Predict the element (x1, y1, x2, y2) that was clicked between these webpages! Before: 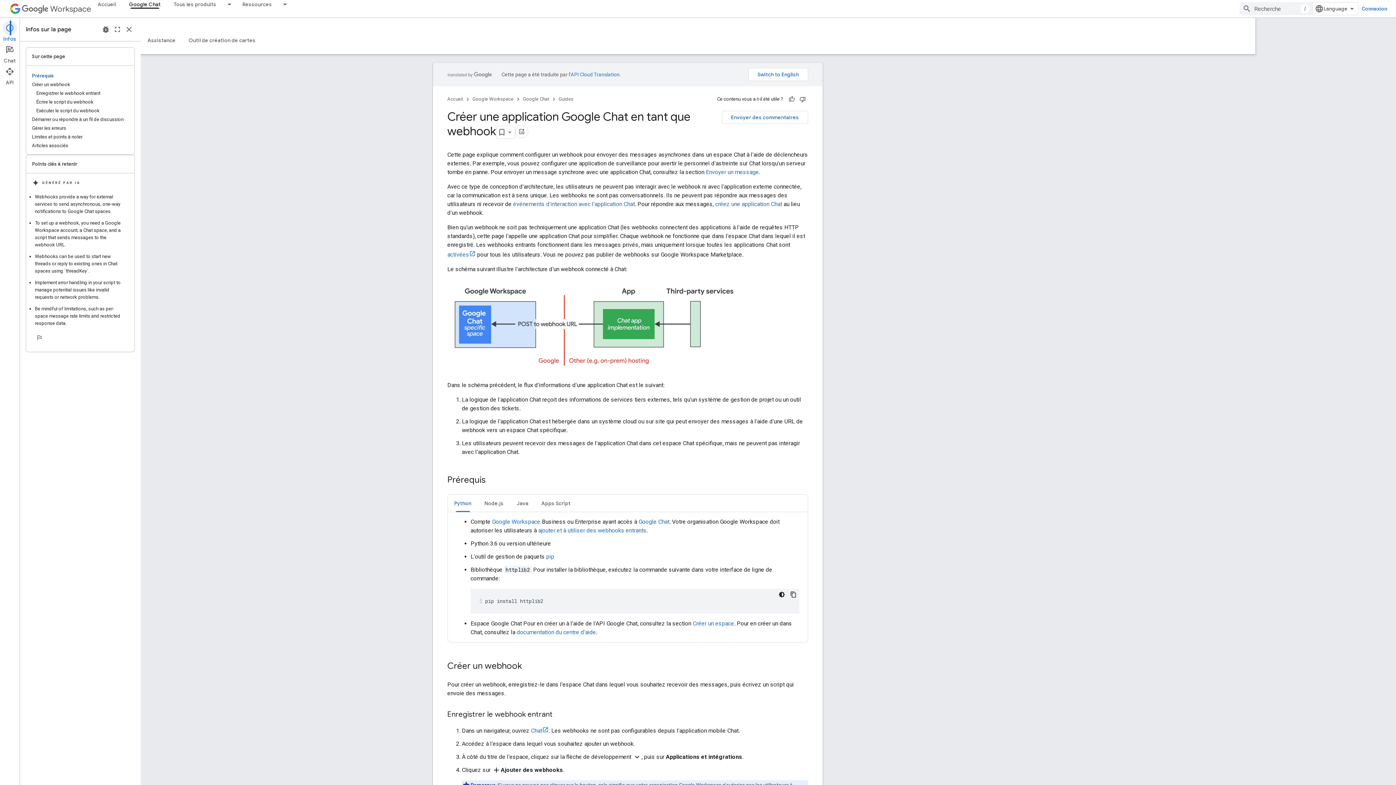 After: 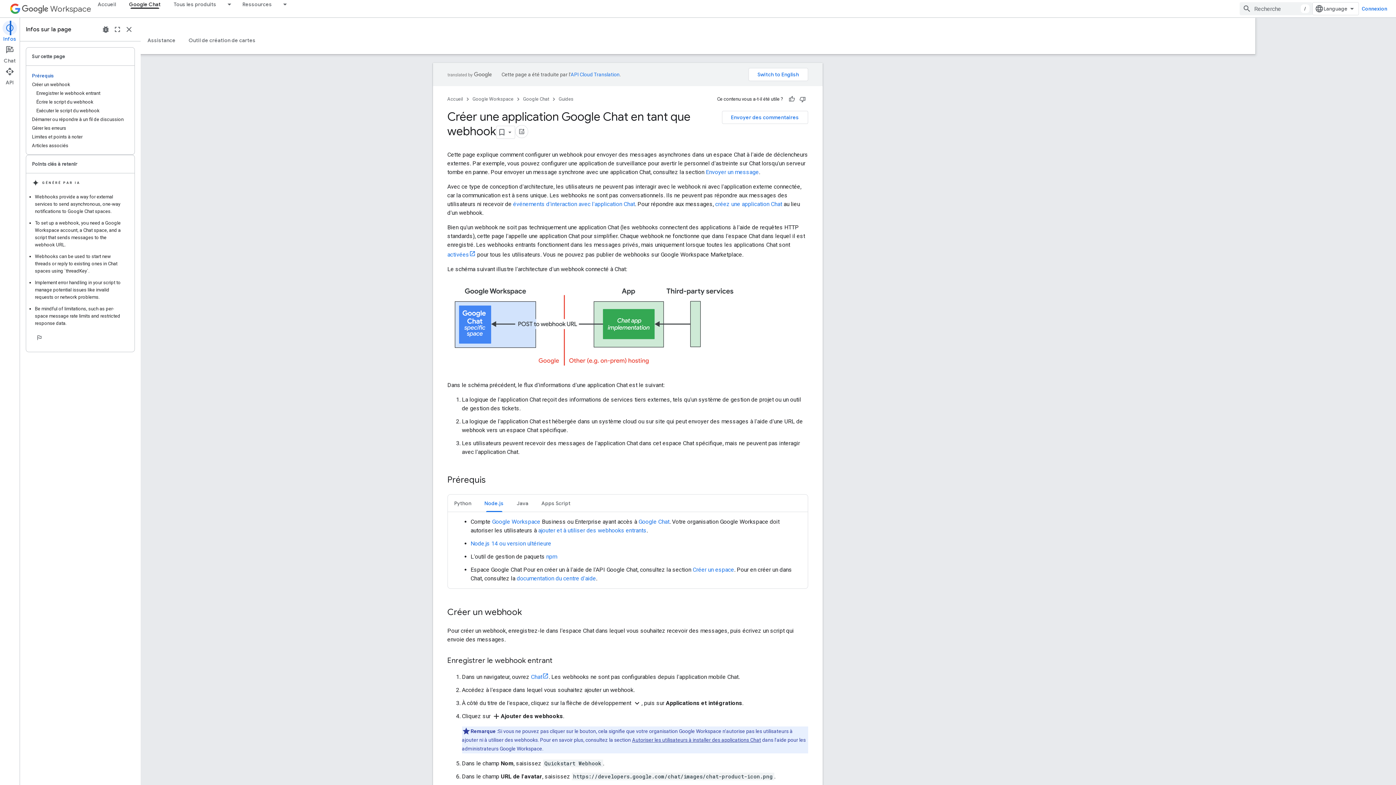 Action: bbox: (478, 495, 510, 512) label: Node.js